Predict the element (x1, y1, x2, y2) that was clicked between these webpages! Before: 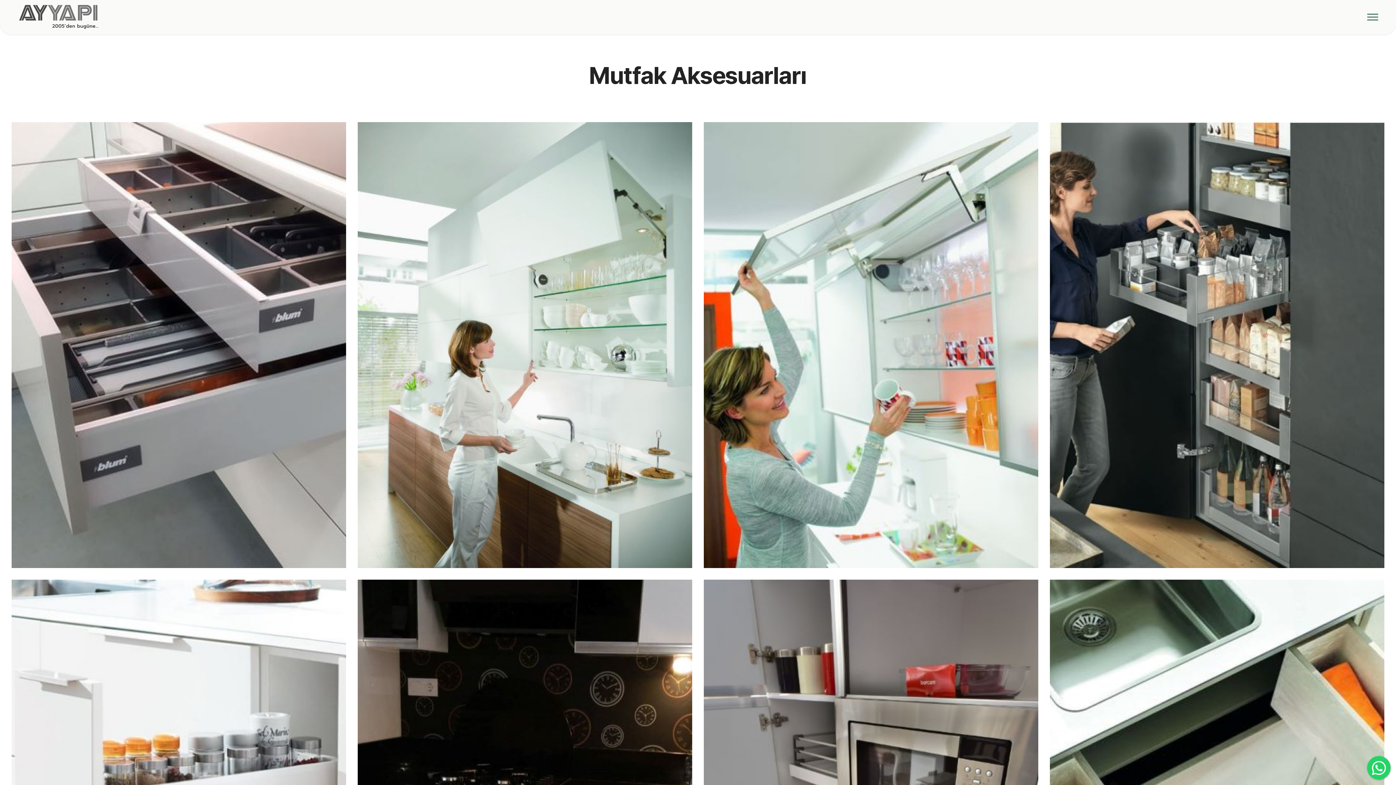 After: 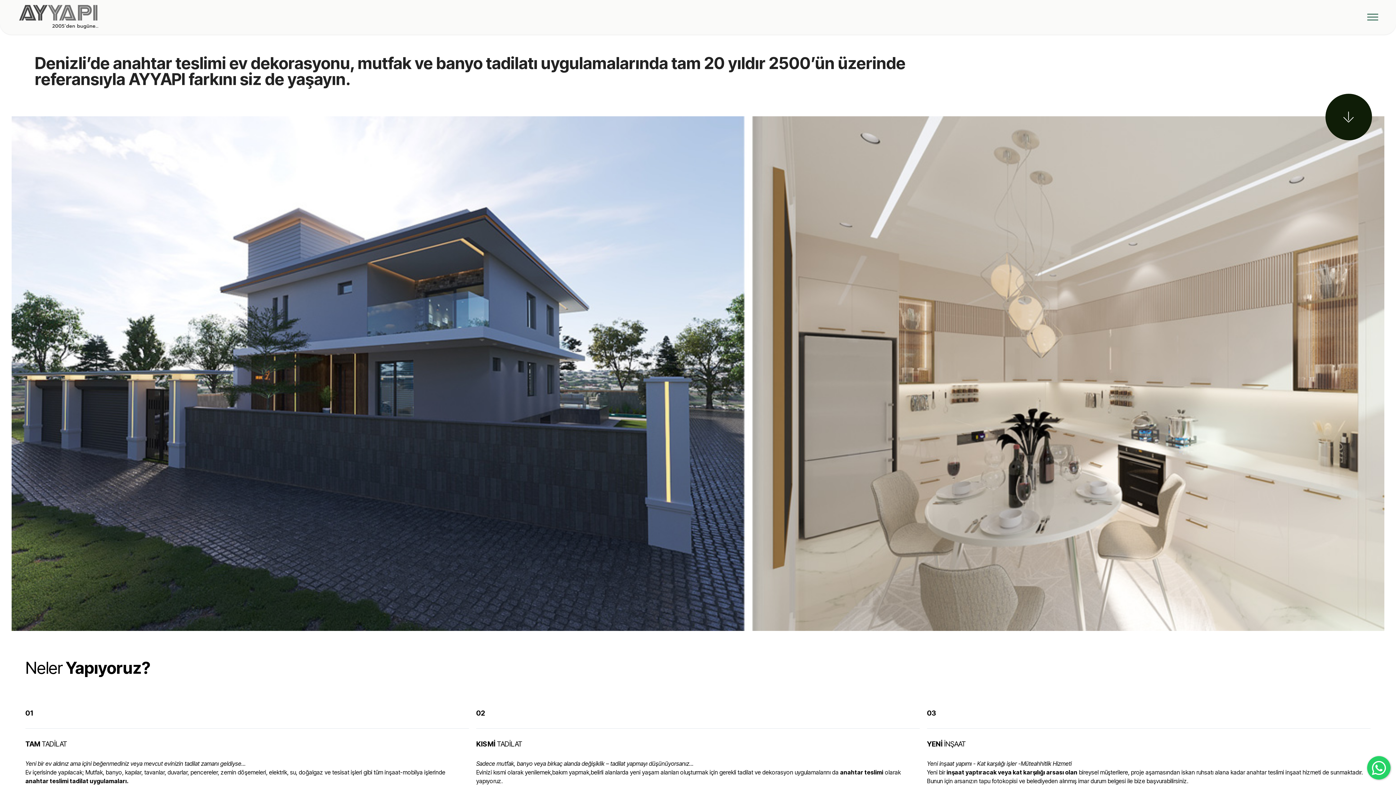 Action: bbox: (17, 3, 101, 30)